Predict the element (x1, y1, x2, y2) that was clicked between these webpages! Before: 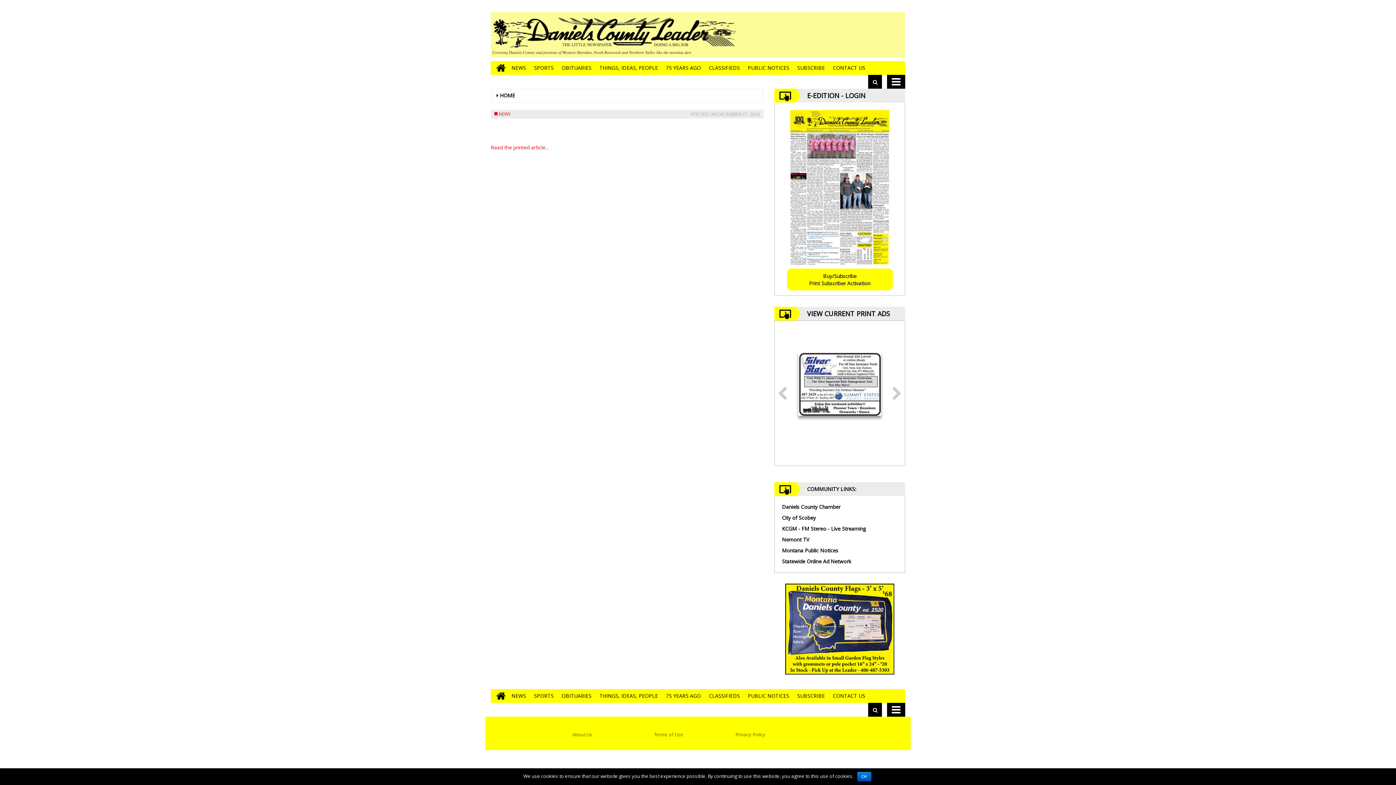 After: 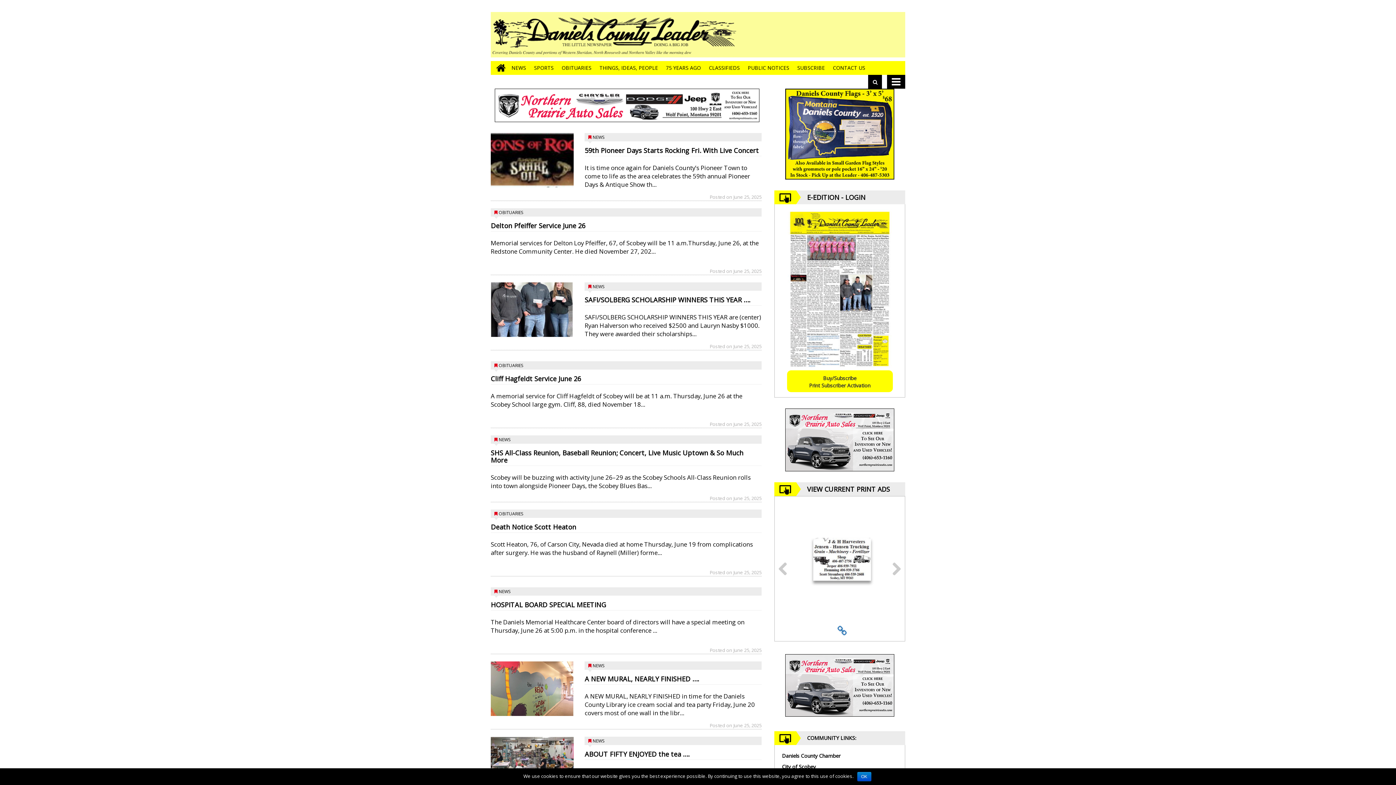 Action: bbox: (490, 689, 507, 703)